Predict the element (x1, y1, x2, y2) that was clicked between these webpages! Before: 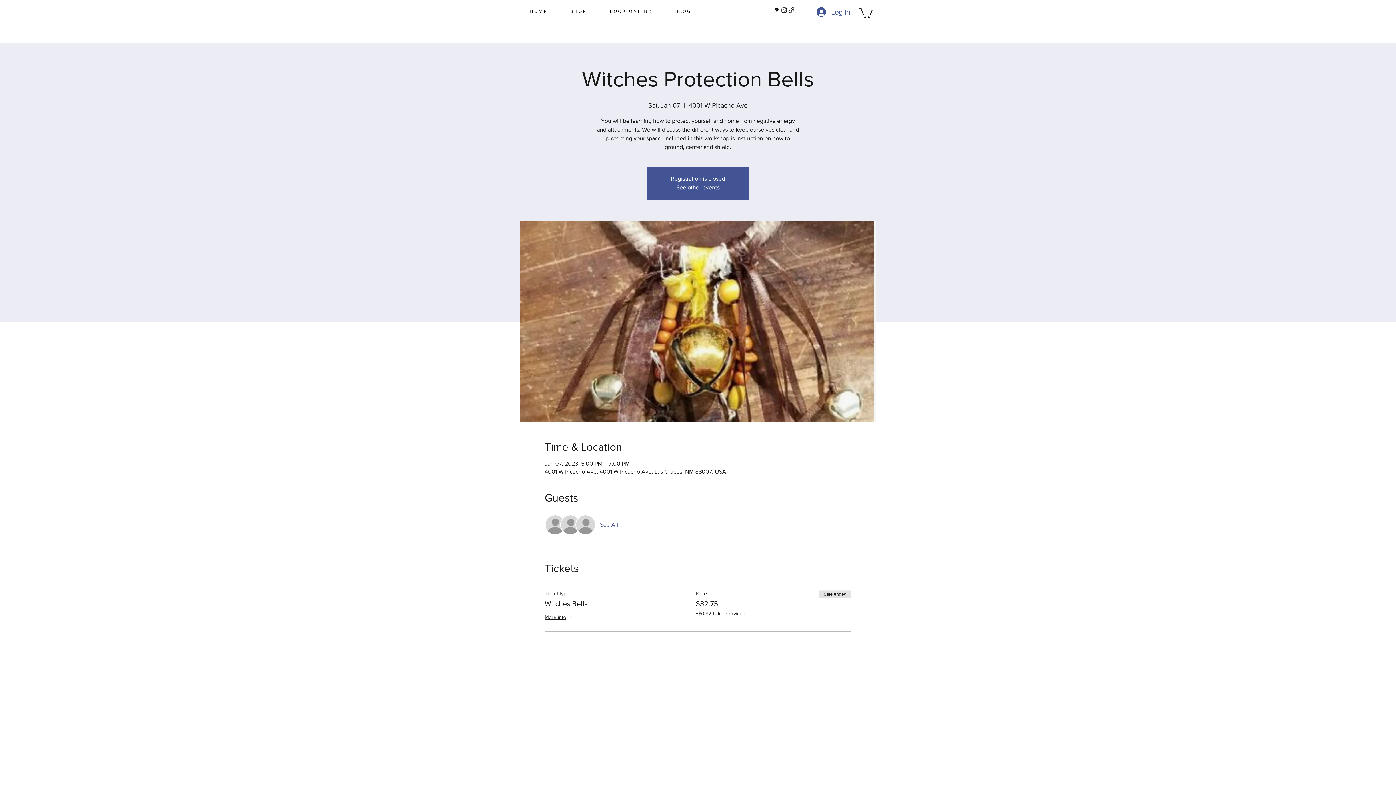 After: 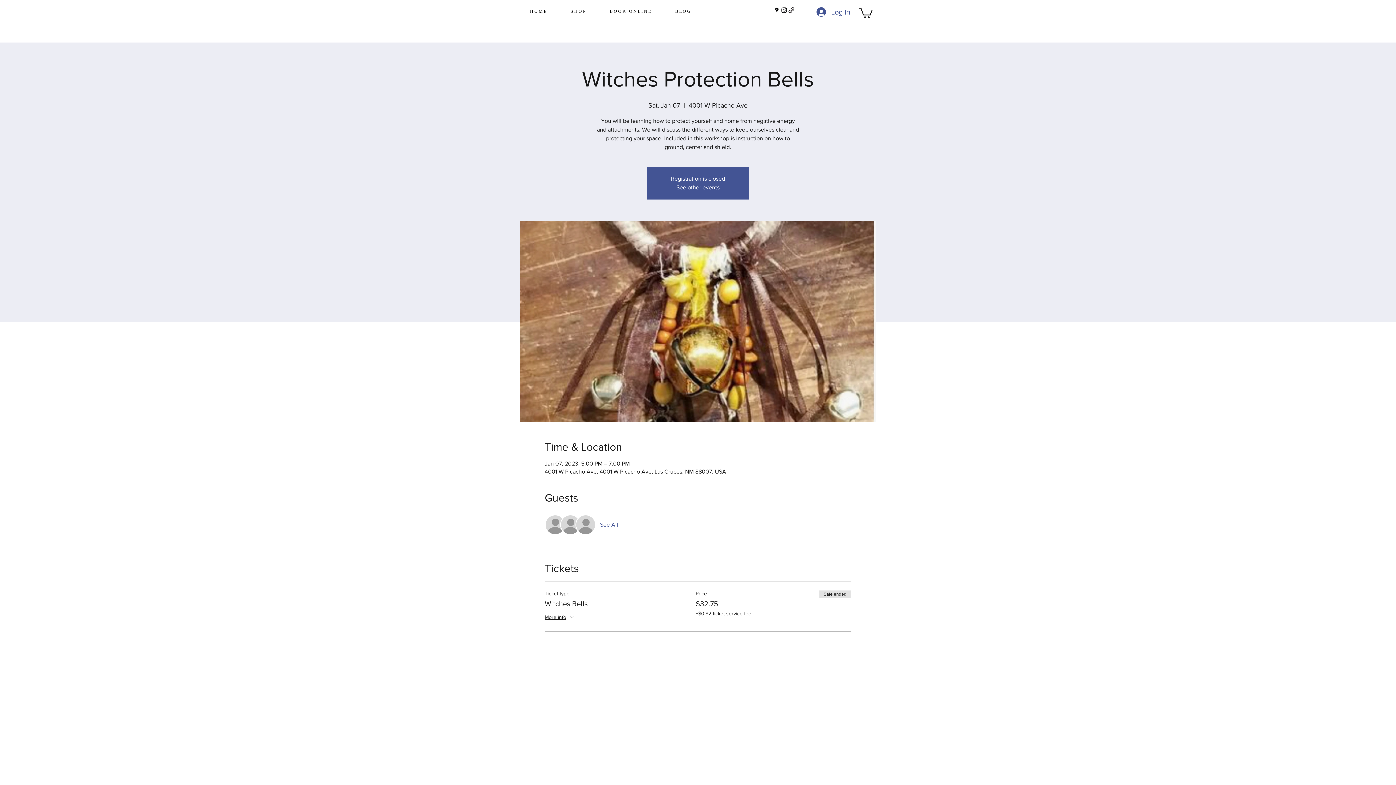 Action: label: See All bbox: (600, 521, 618, 529)